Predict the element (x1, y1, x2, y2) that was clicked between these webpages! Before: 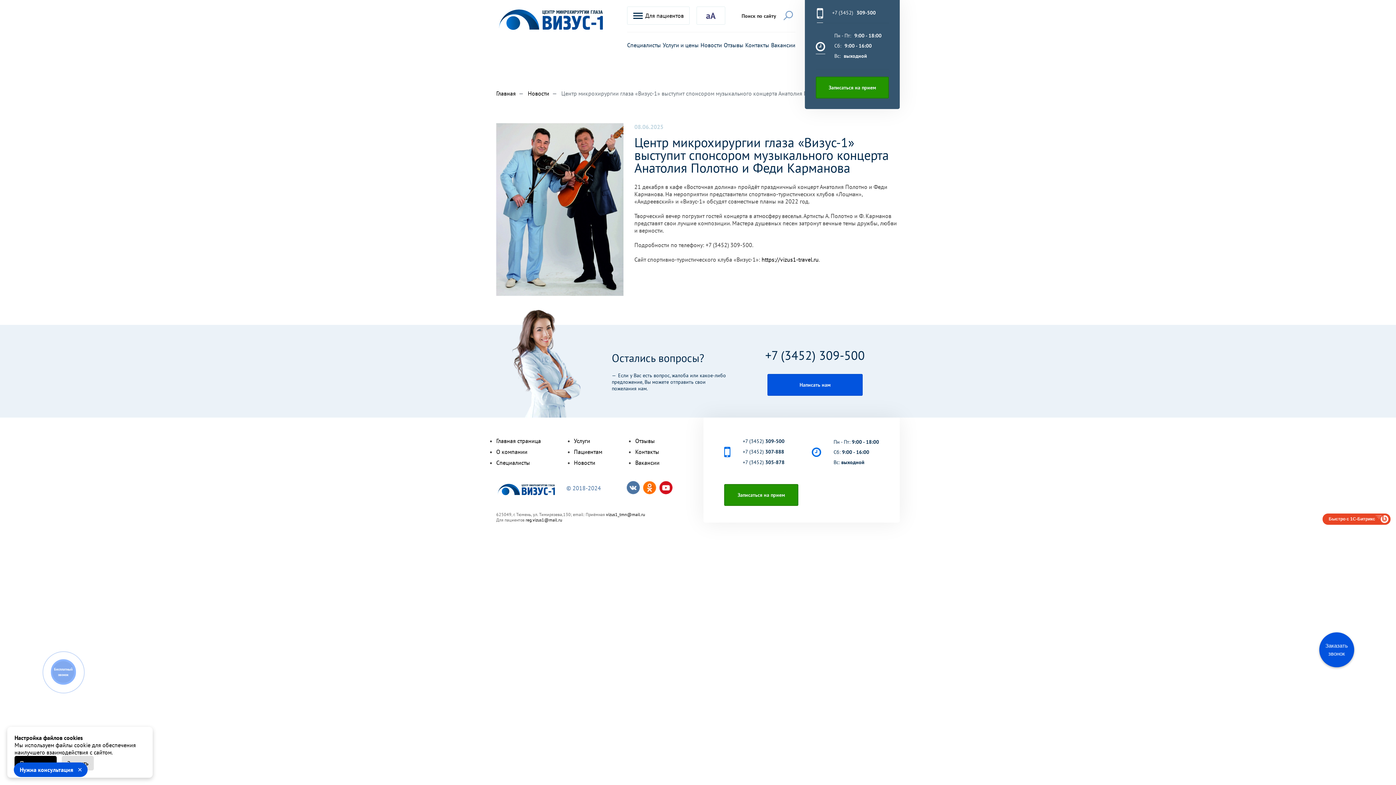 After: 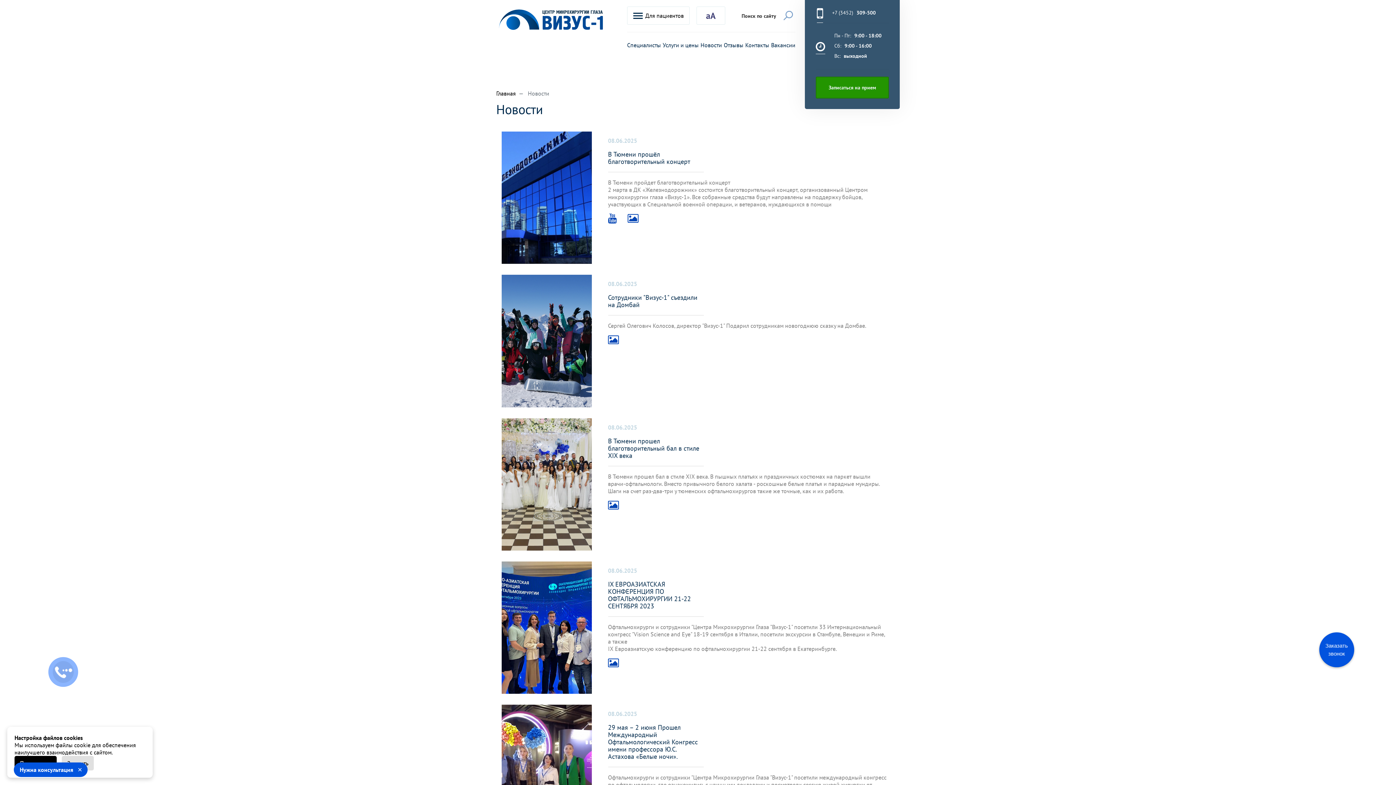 Action: bbox: (574, 459, 595, 466) label: Новости